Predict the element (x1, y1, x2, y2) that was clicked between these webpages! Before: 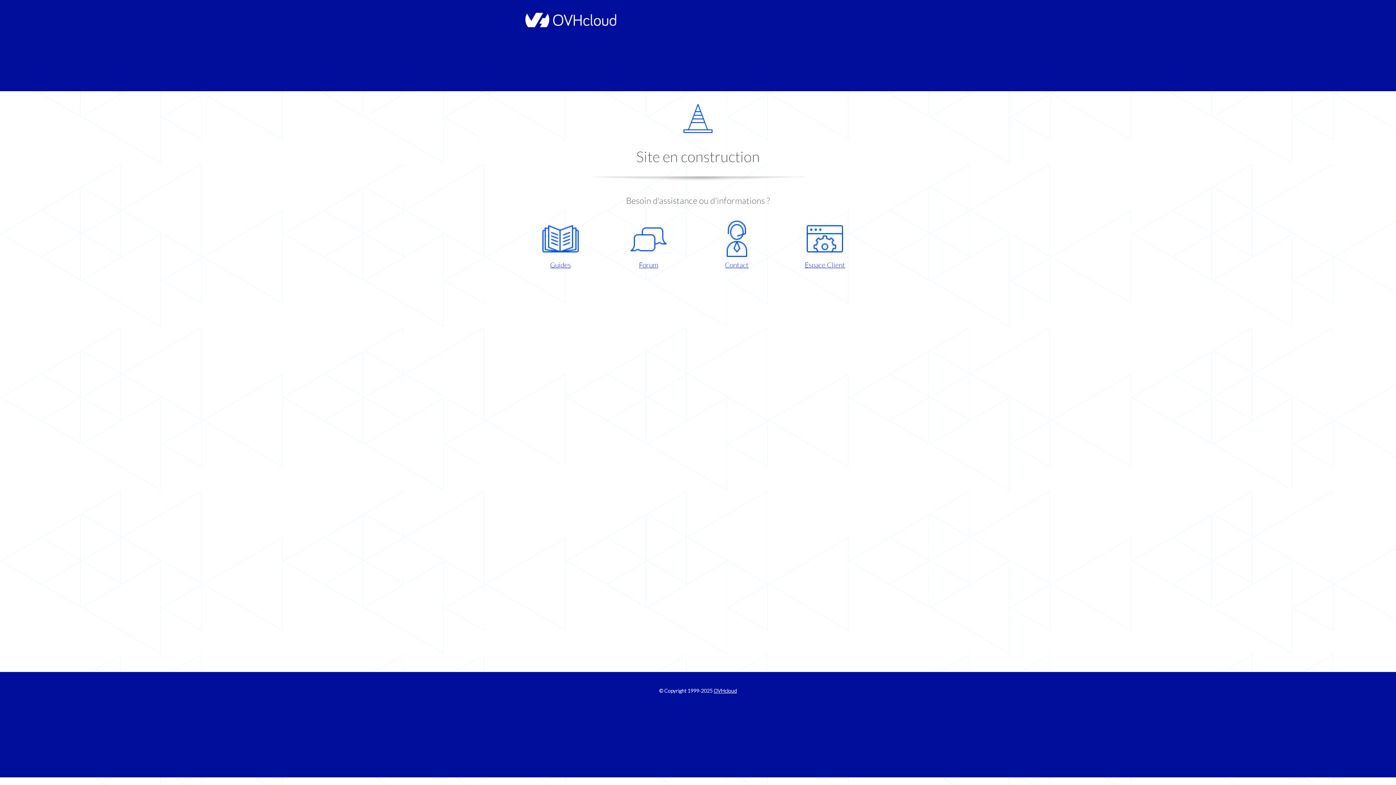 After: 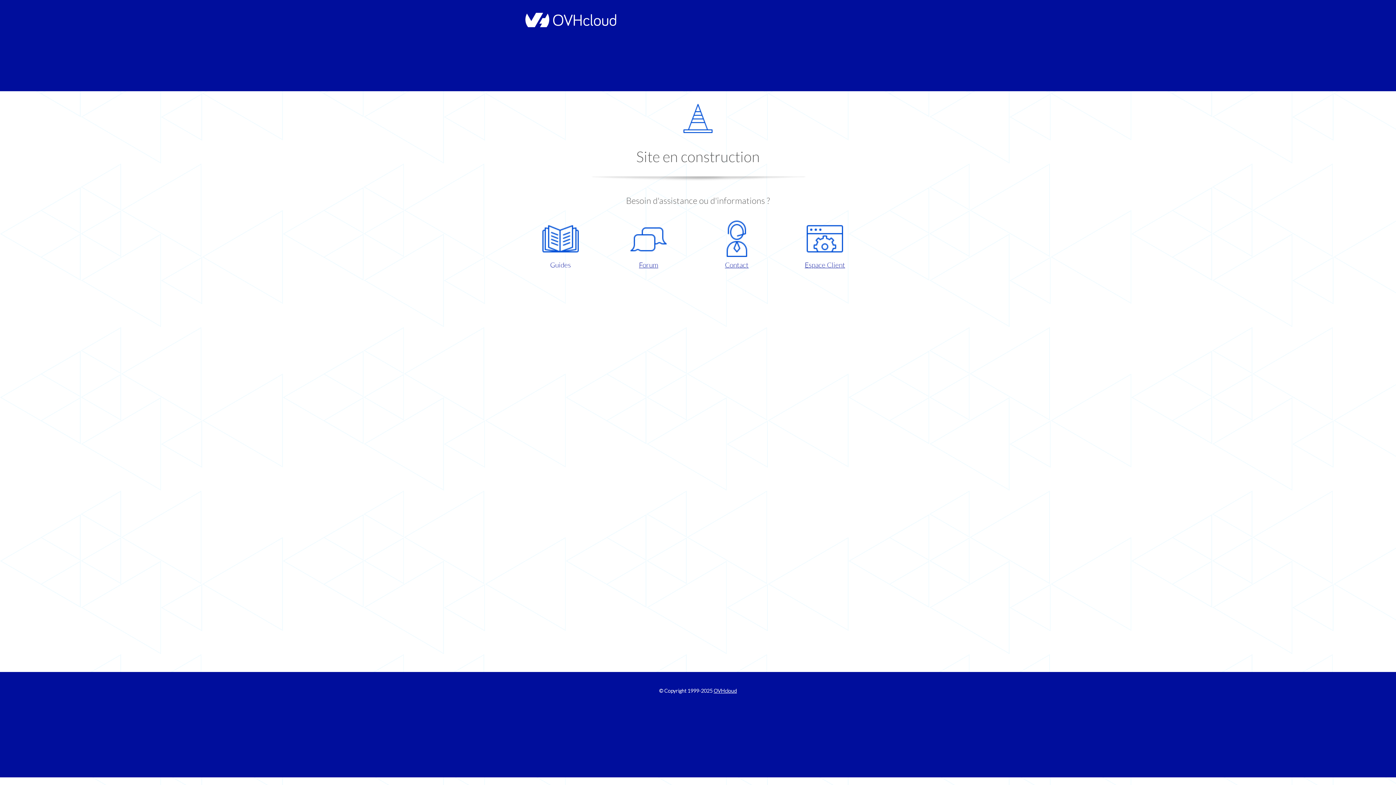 Action: bbox: (521, 220, 599, 270) label: Guides